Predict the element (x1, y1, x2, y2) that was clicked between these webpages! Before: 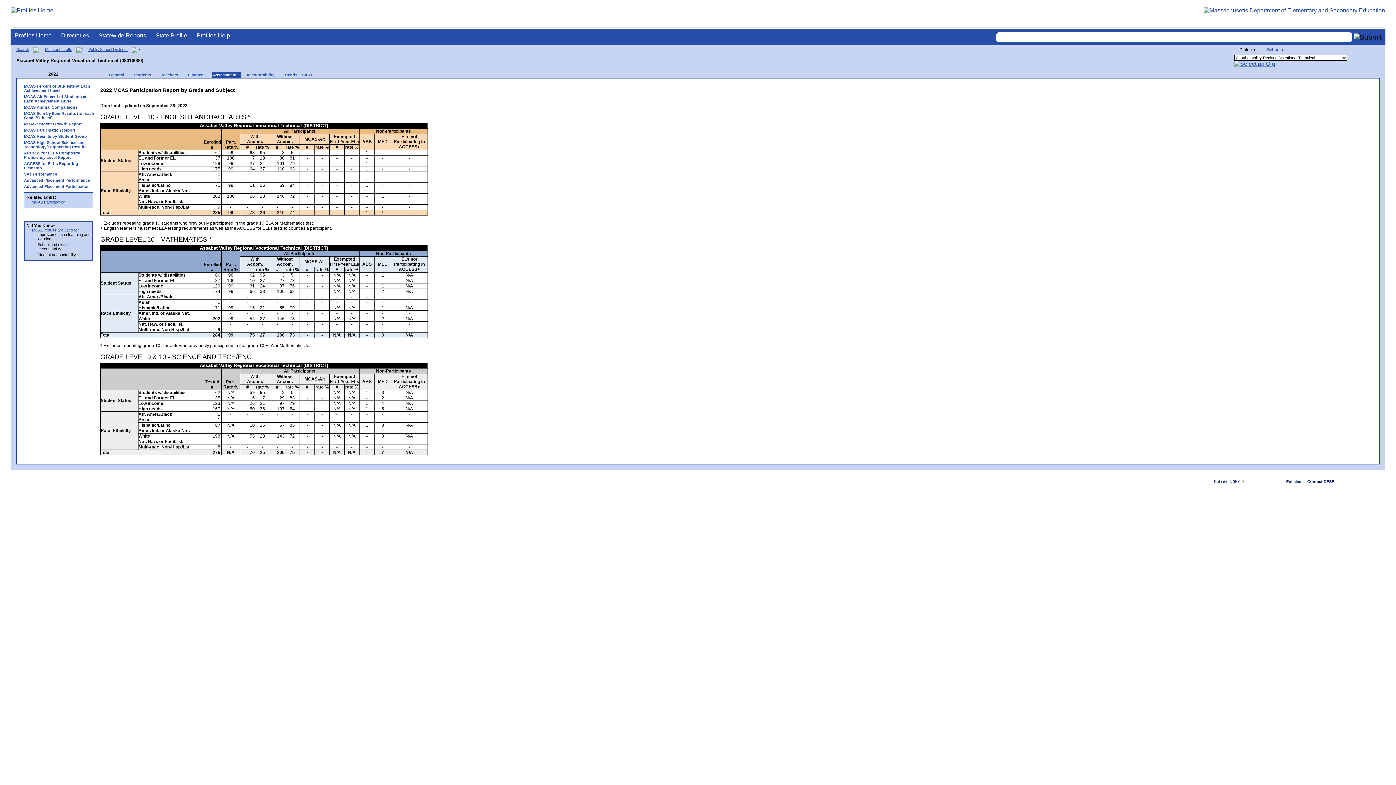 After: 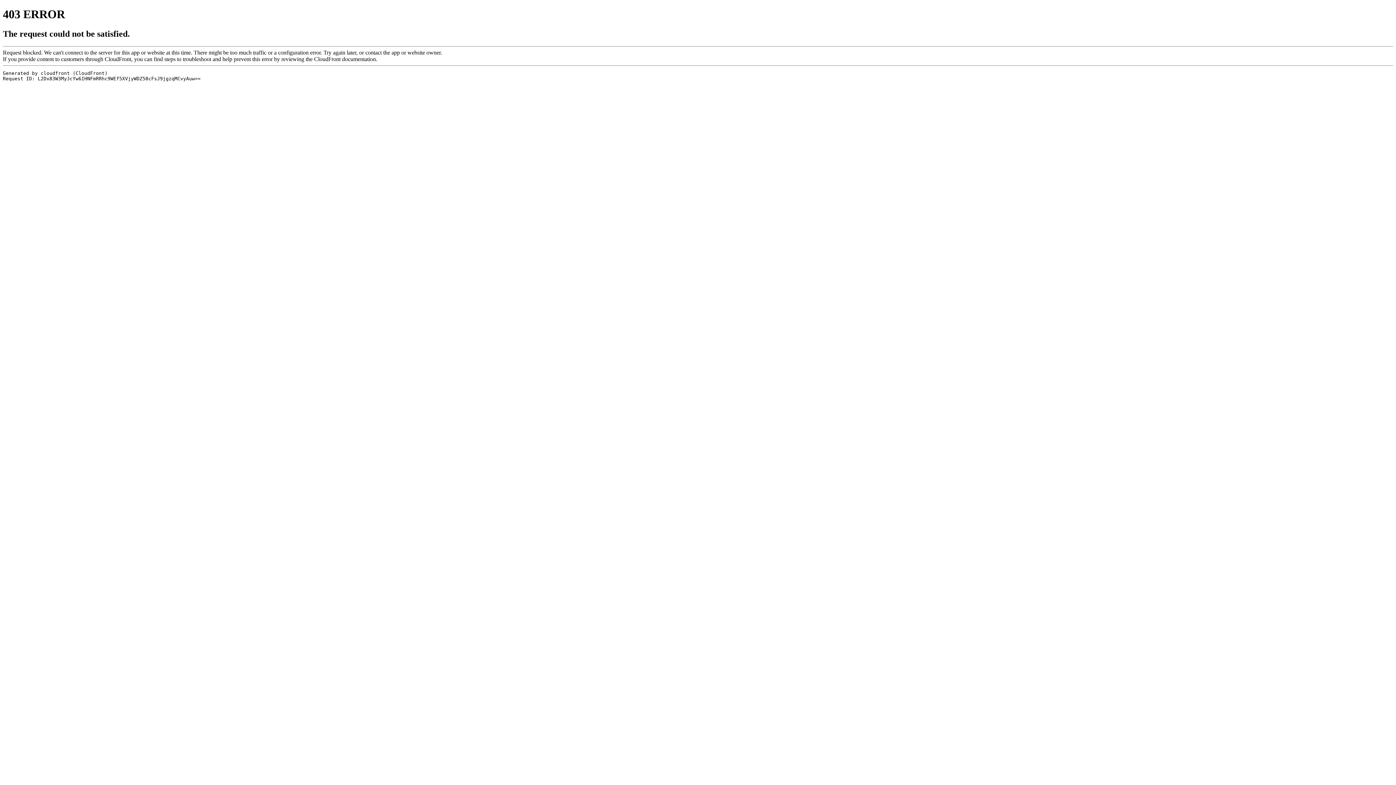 Action: label: MCAS Results by Student Group bbox: (20, 134, 96, 138)